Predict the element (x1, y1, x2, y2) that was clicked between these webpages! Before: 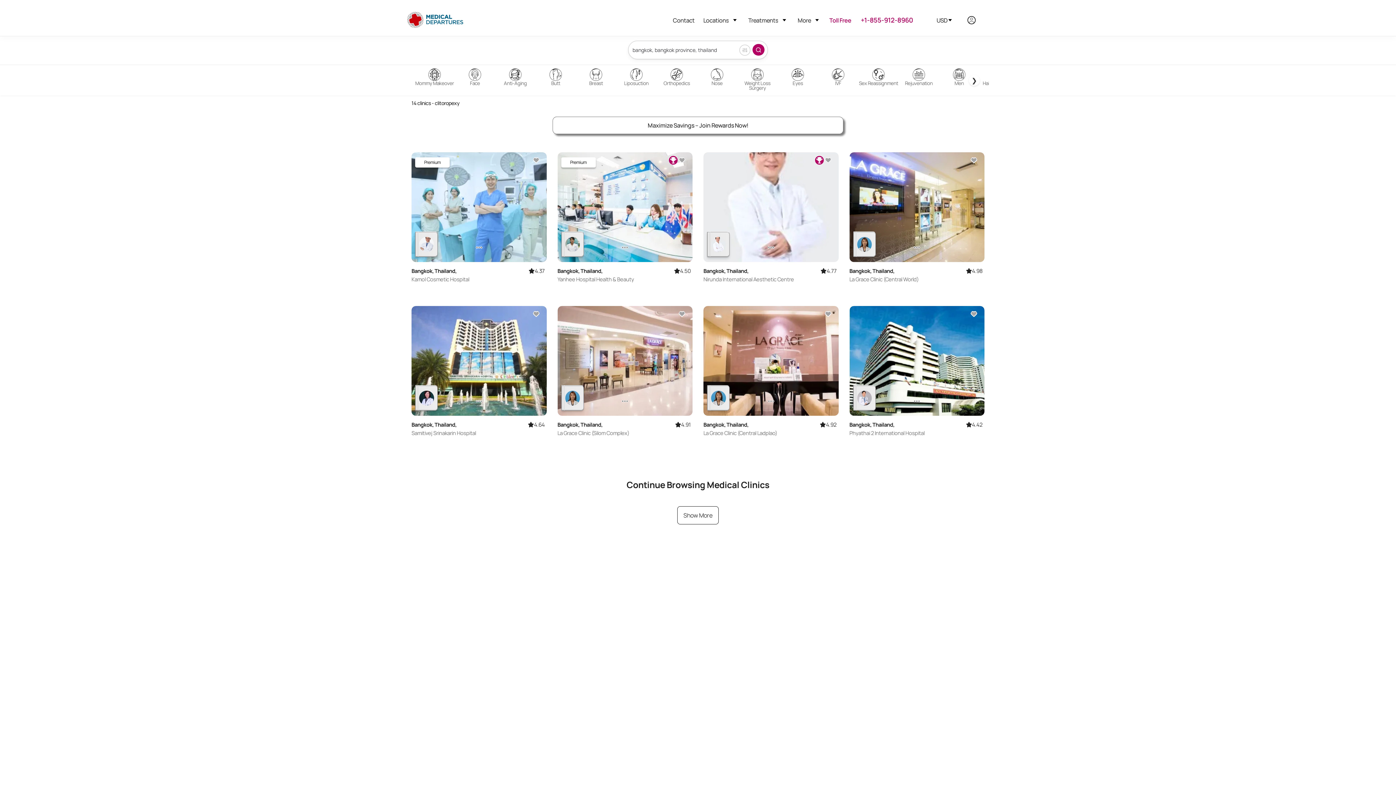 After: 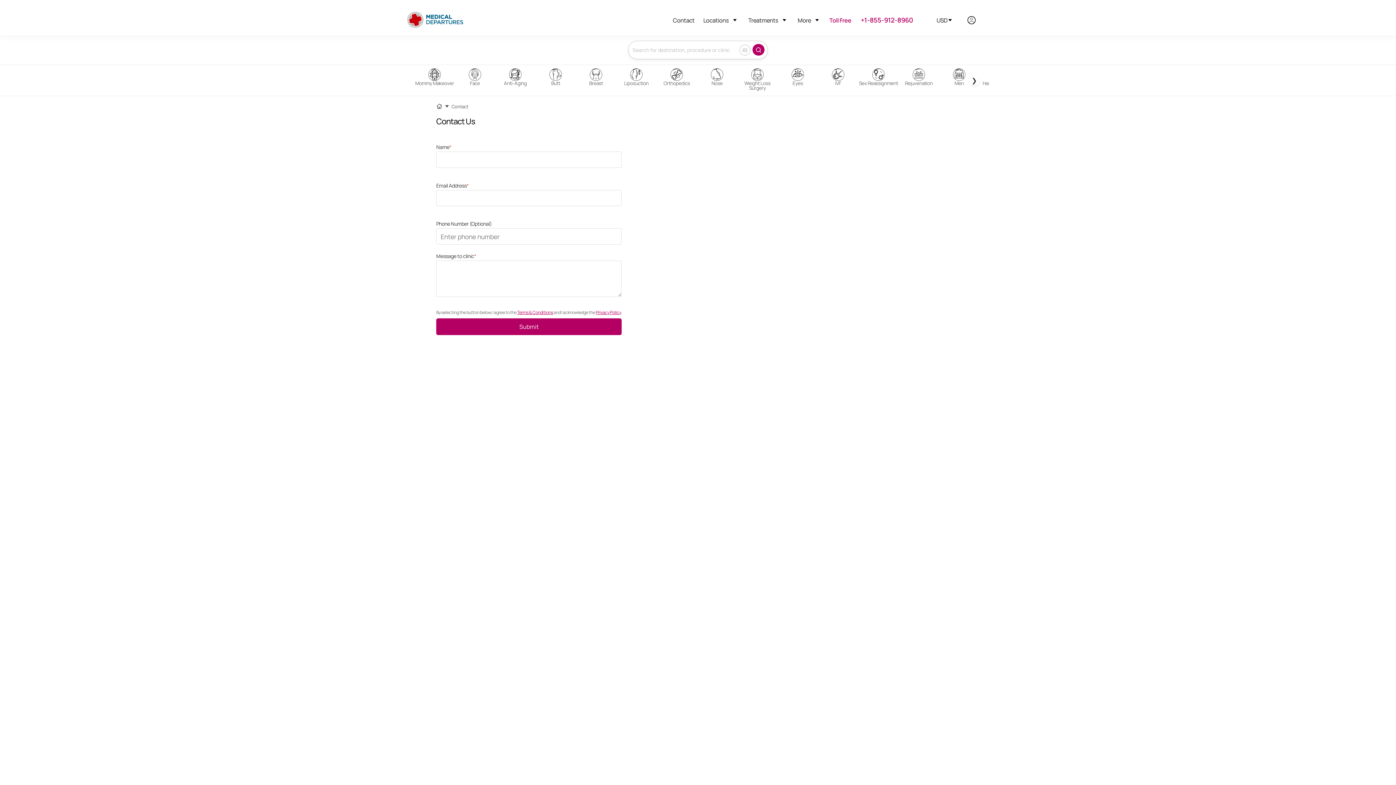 Action: bbox: (671, 14, 694, 25) label: Contact